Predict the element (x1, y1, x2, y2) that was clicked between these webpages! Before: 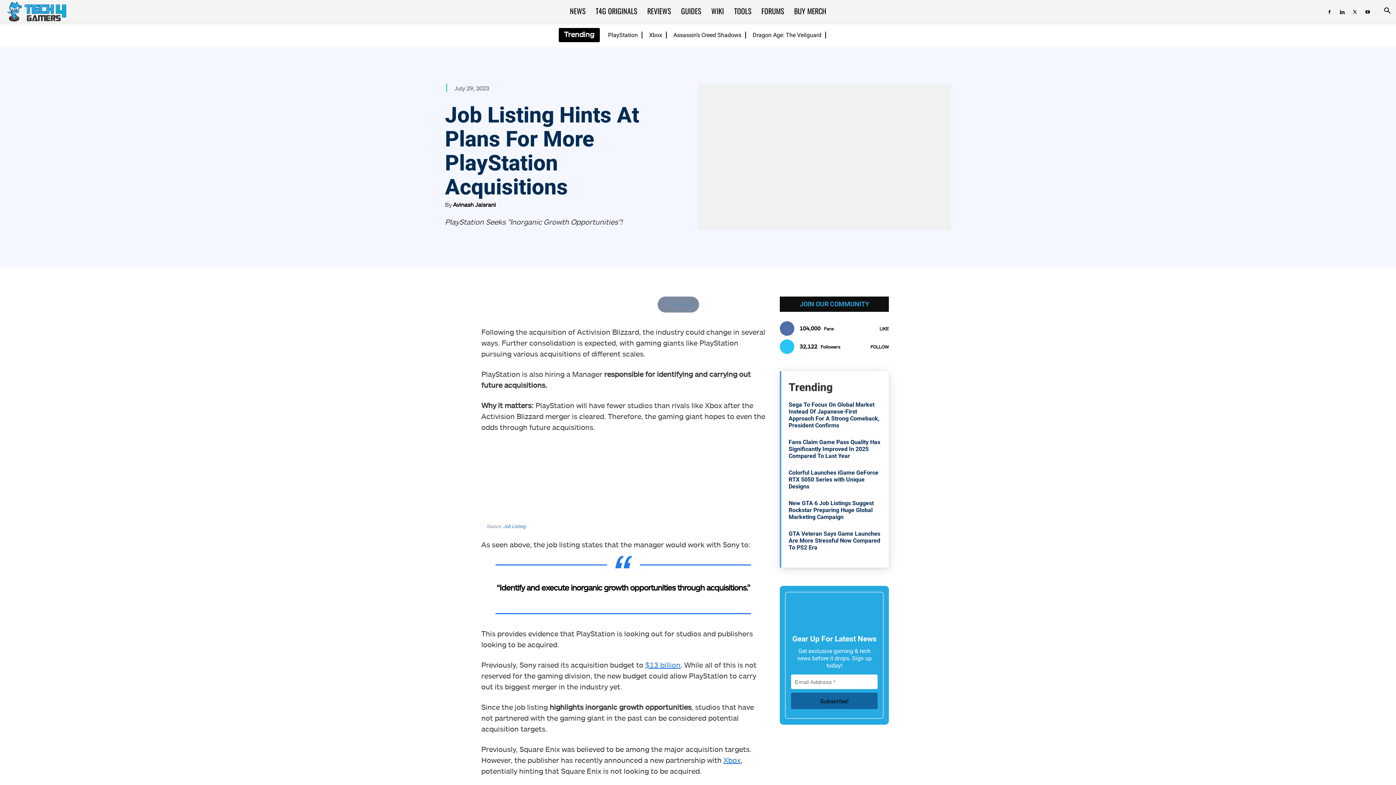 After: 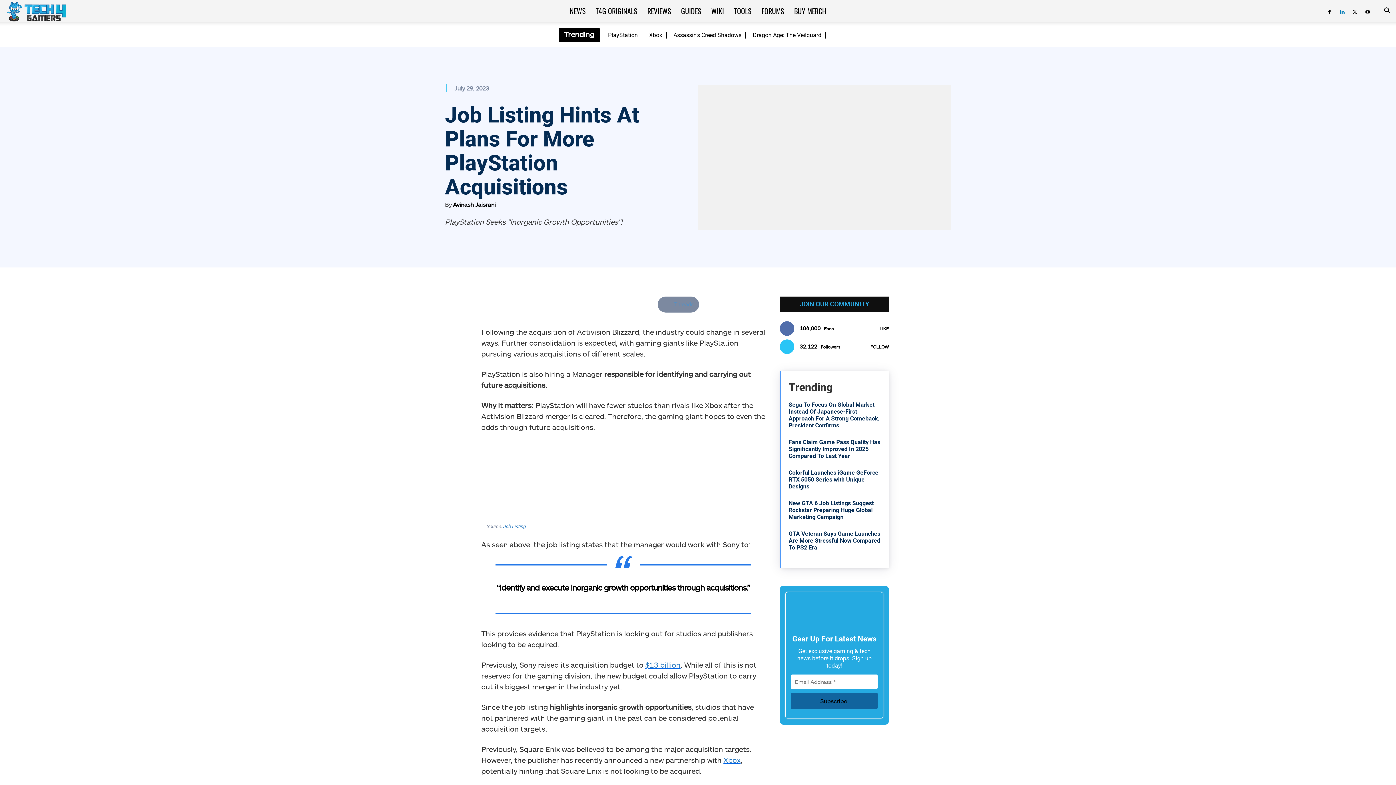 Action: bbox: (1337, 0, 1348, 21)